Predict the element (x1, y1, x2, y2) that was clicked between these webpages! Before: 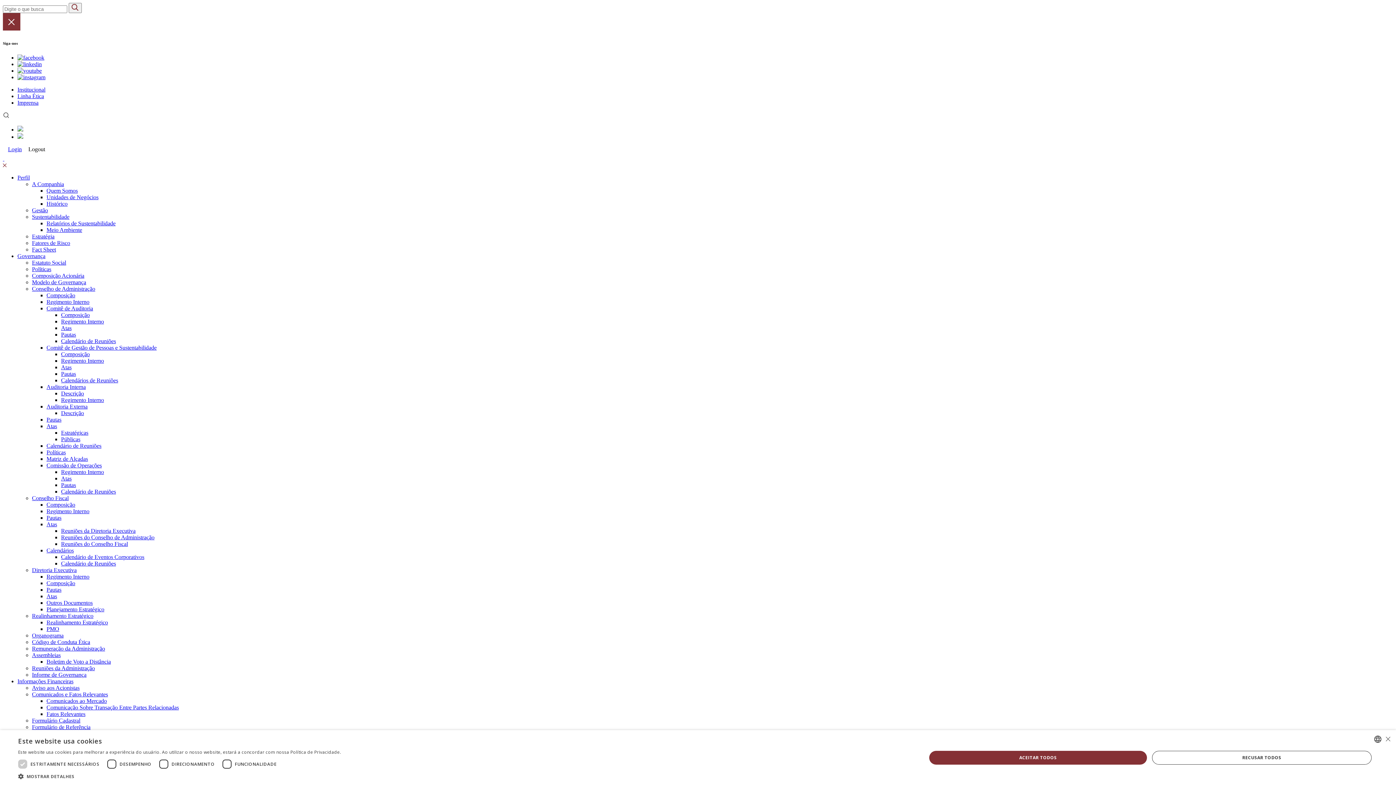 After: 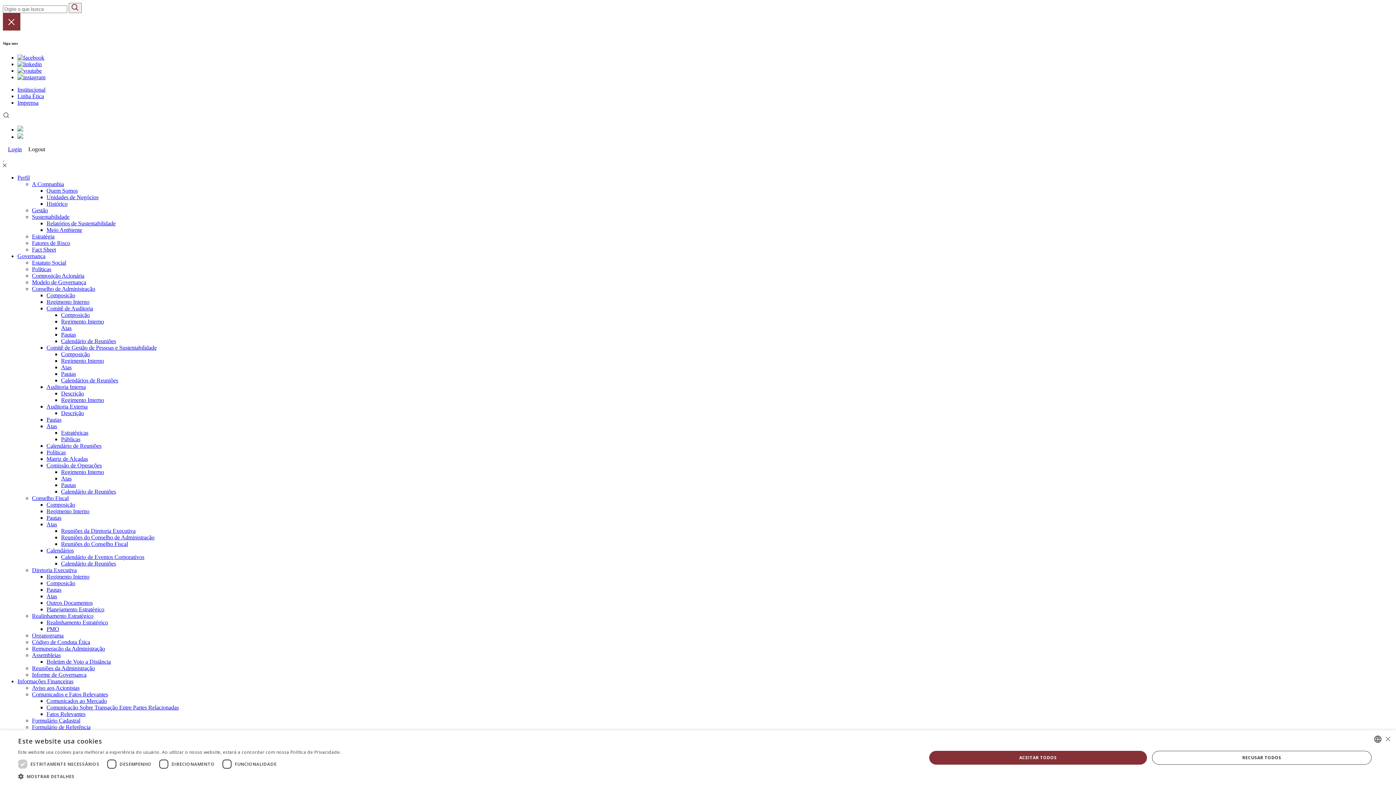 Action: label: Imprensa bbox: (17, 99, 38, 105)